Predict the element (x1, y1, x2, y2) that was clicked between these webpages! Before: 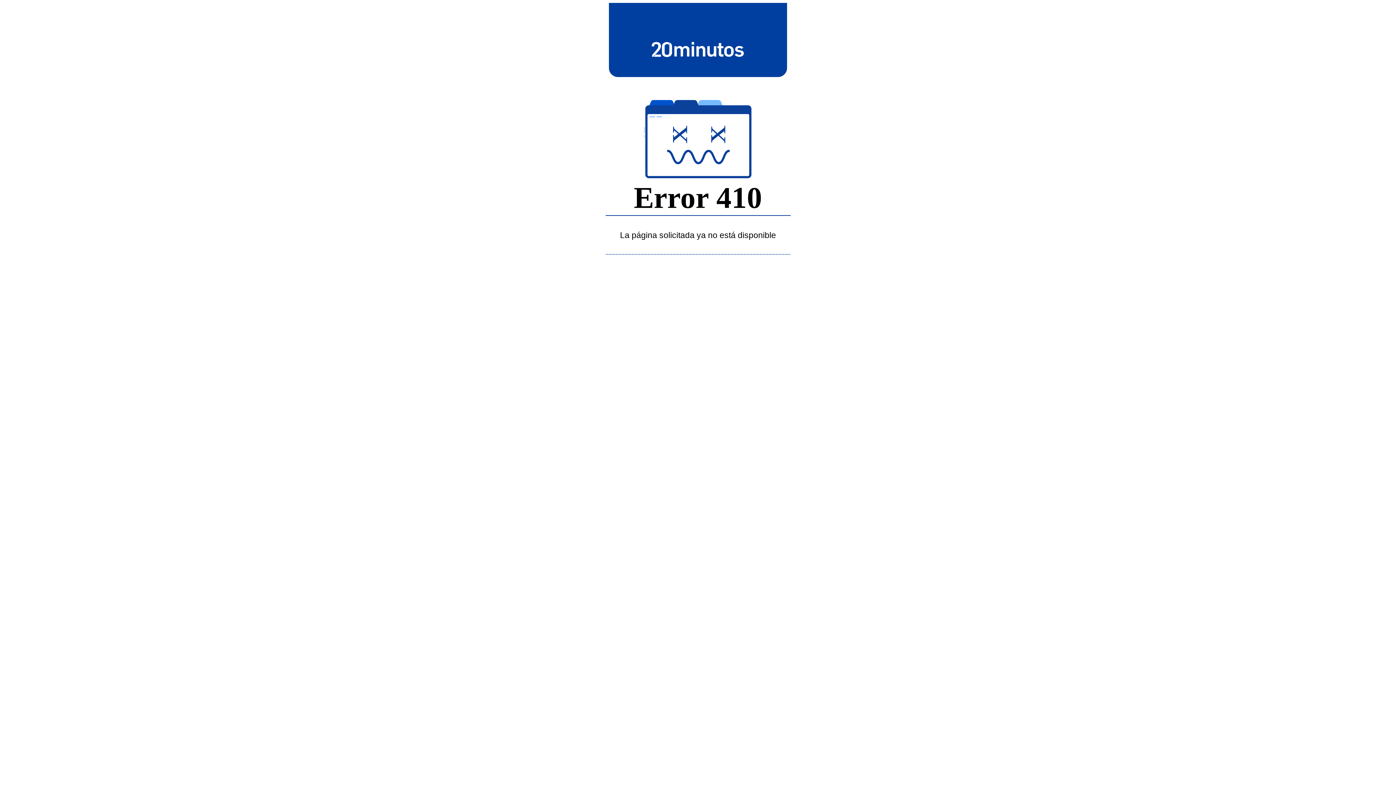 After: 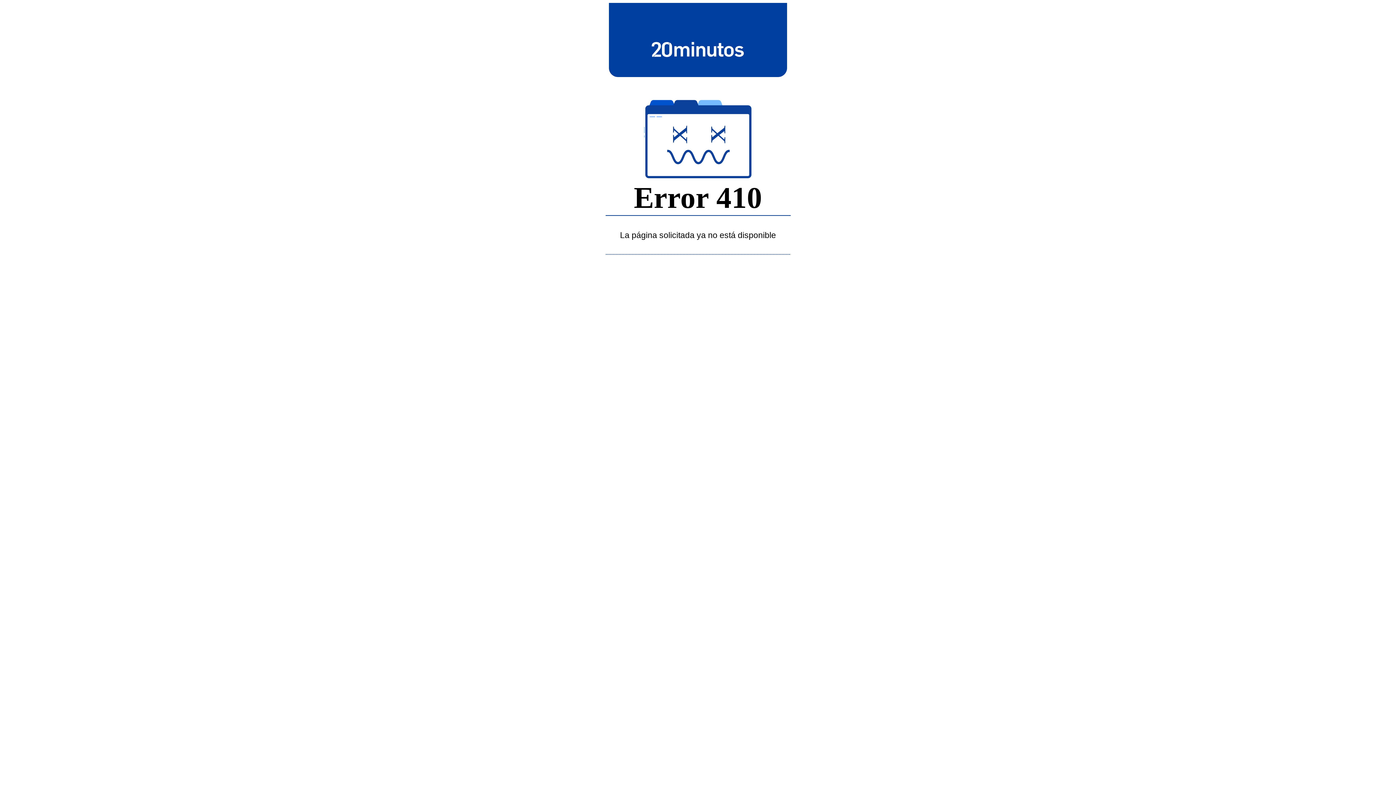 Action: bbox: (643, 39, 752, 58)